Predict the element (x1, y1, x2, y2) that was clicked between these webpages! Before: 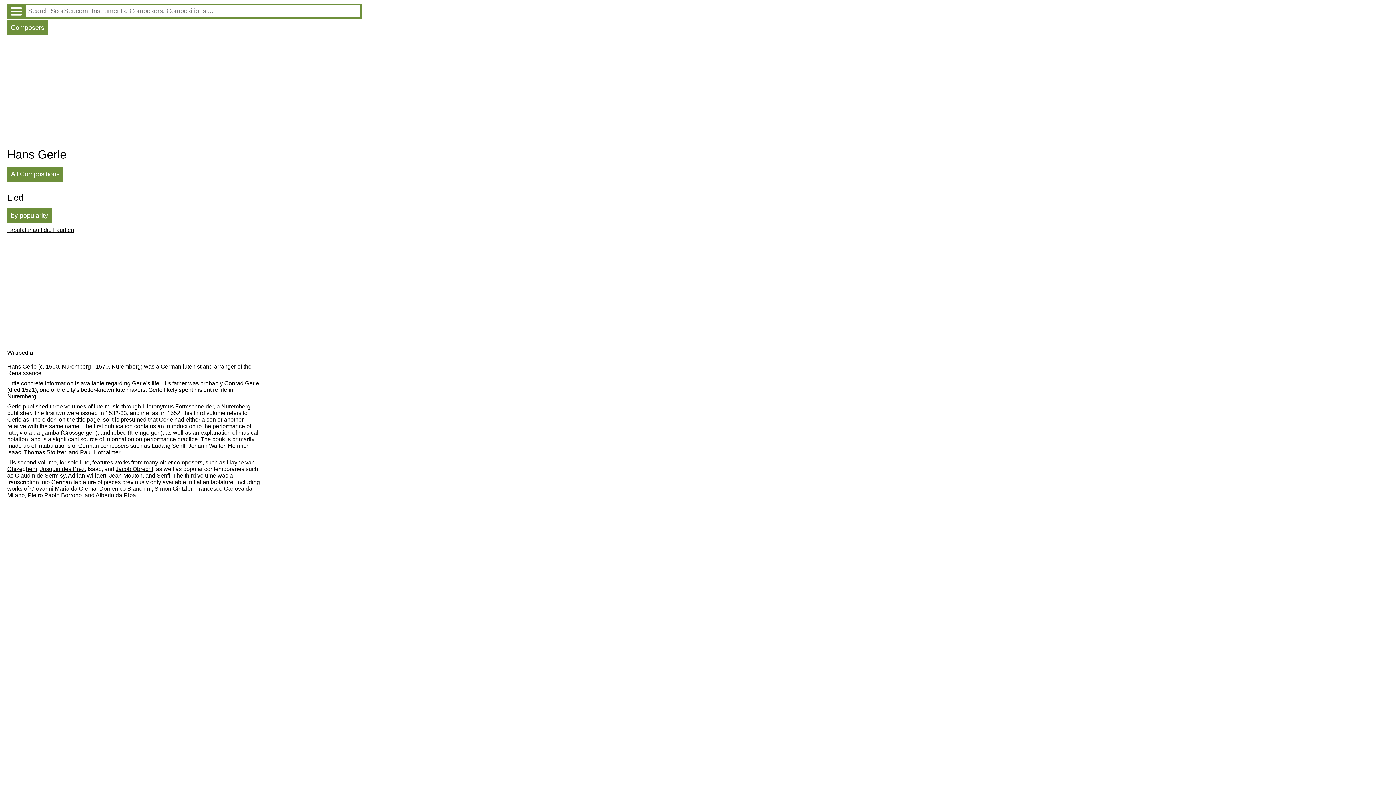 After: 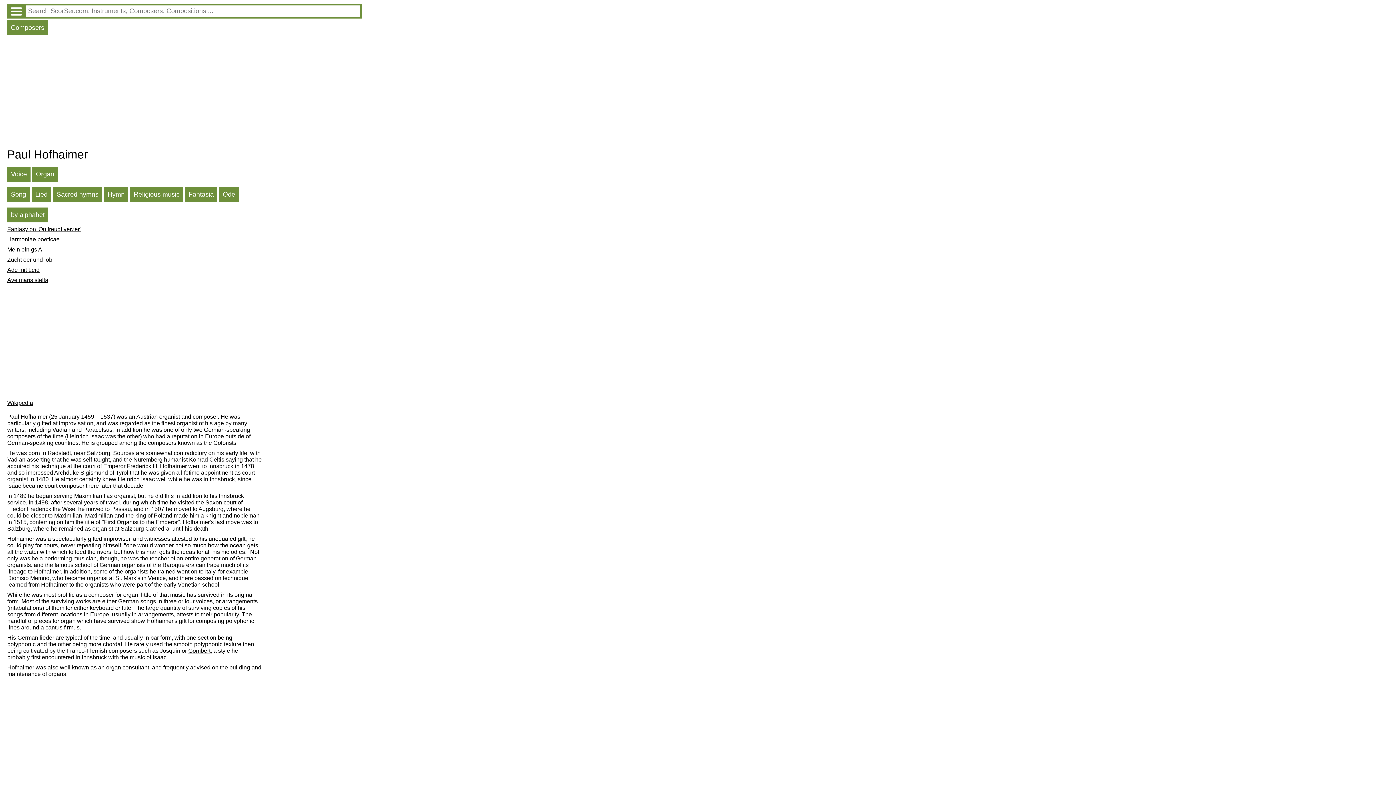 Action: label: Paul Hofhaimer bbox: (80, 449, 120, 459)